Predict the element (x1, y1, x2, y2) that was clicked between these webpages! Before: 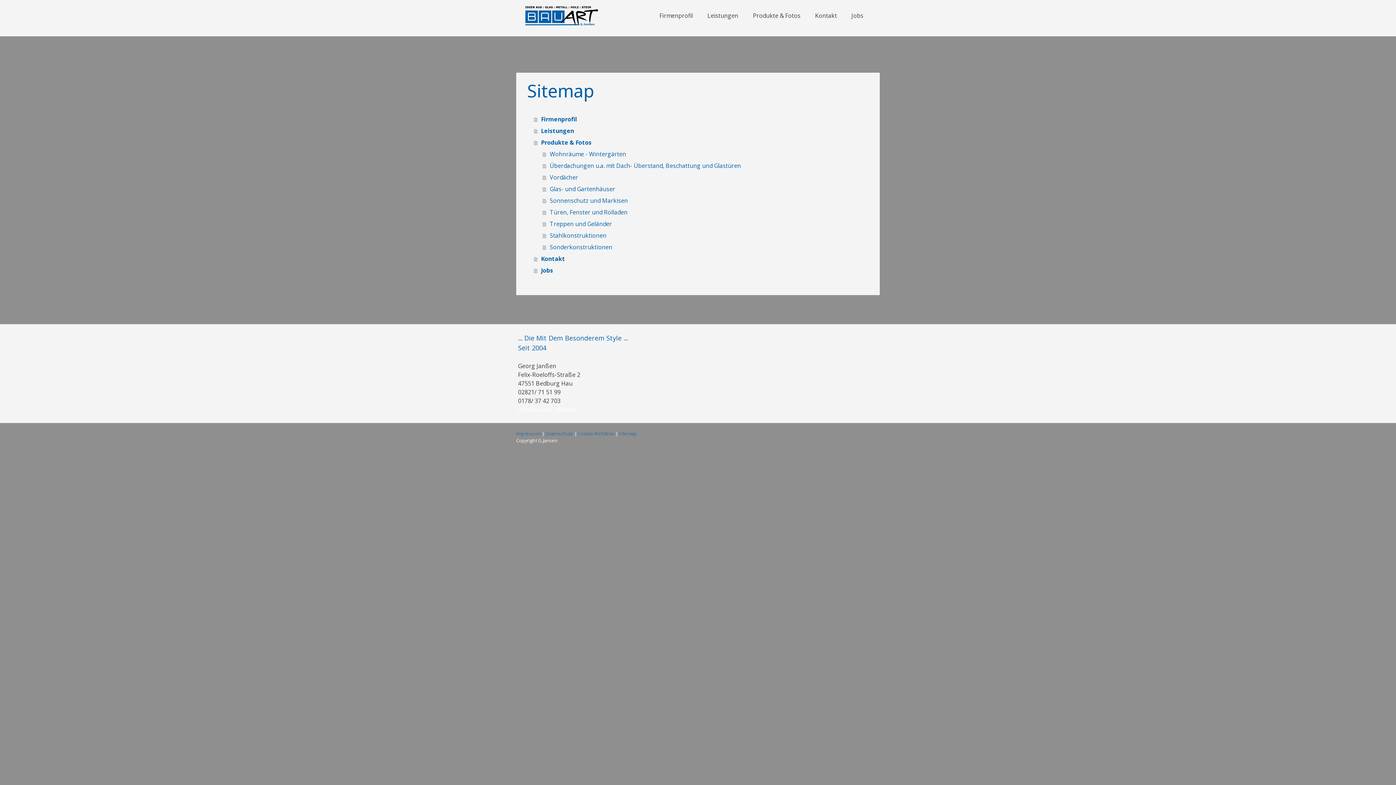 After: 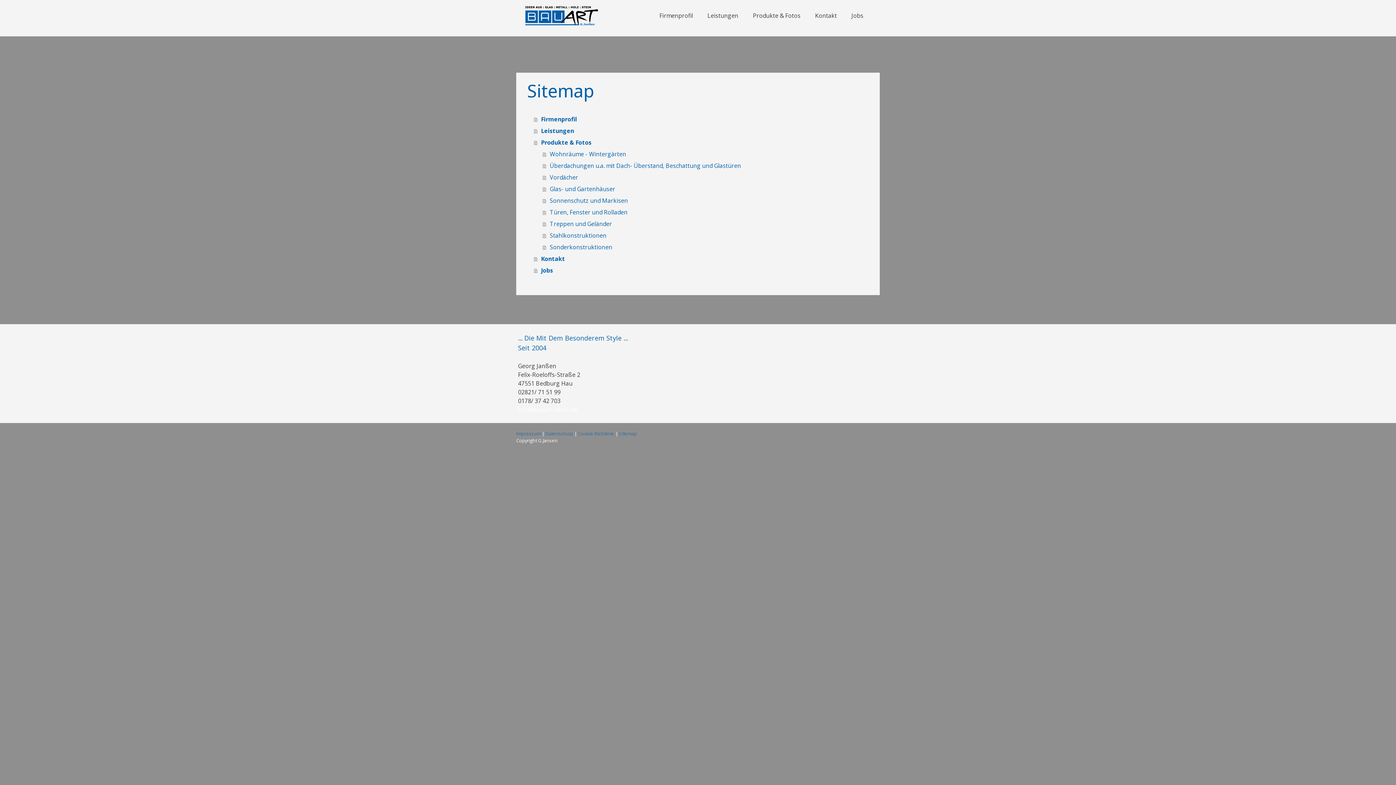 Action: label: Sitemap bbox: (619, 430, 637, 437)